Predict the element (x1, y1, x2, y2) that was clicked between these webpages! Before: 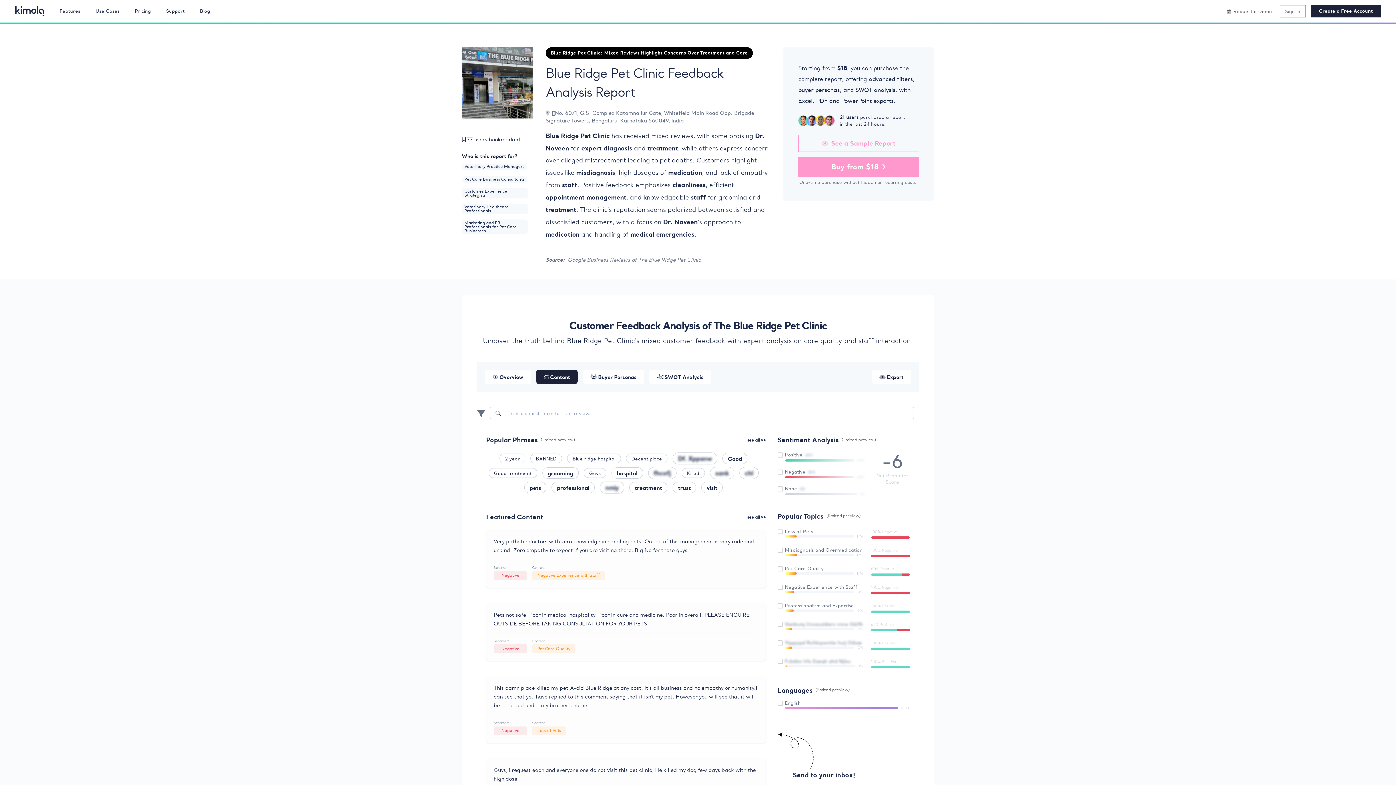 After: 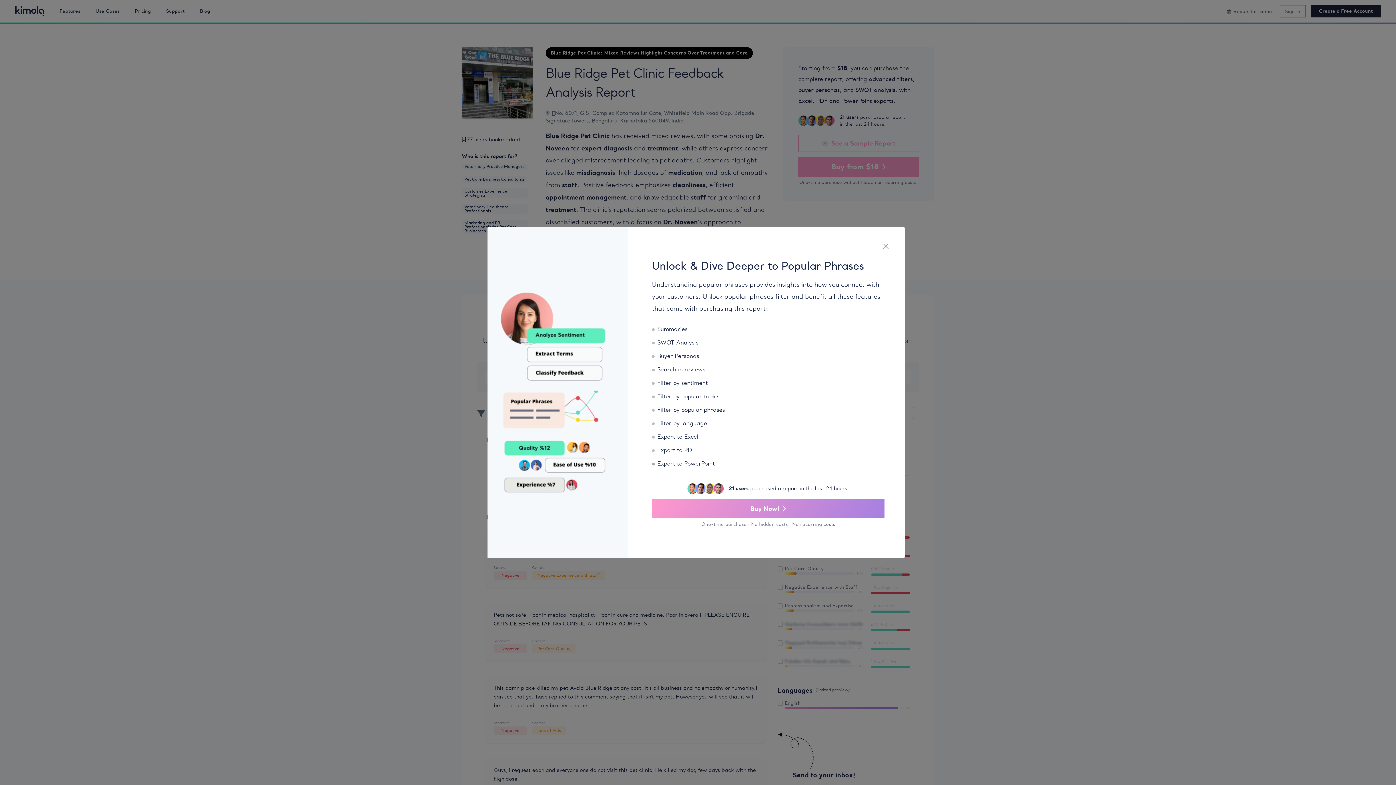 Action: label: Blue ridge hospital bbox: (567, 453, 621, 463)